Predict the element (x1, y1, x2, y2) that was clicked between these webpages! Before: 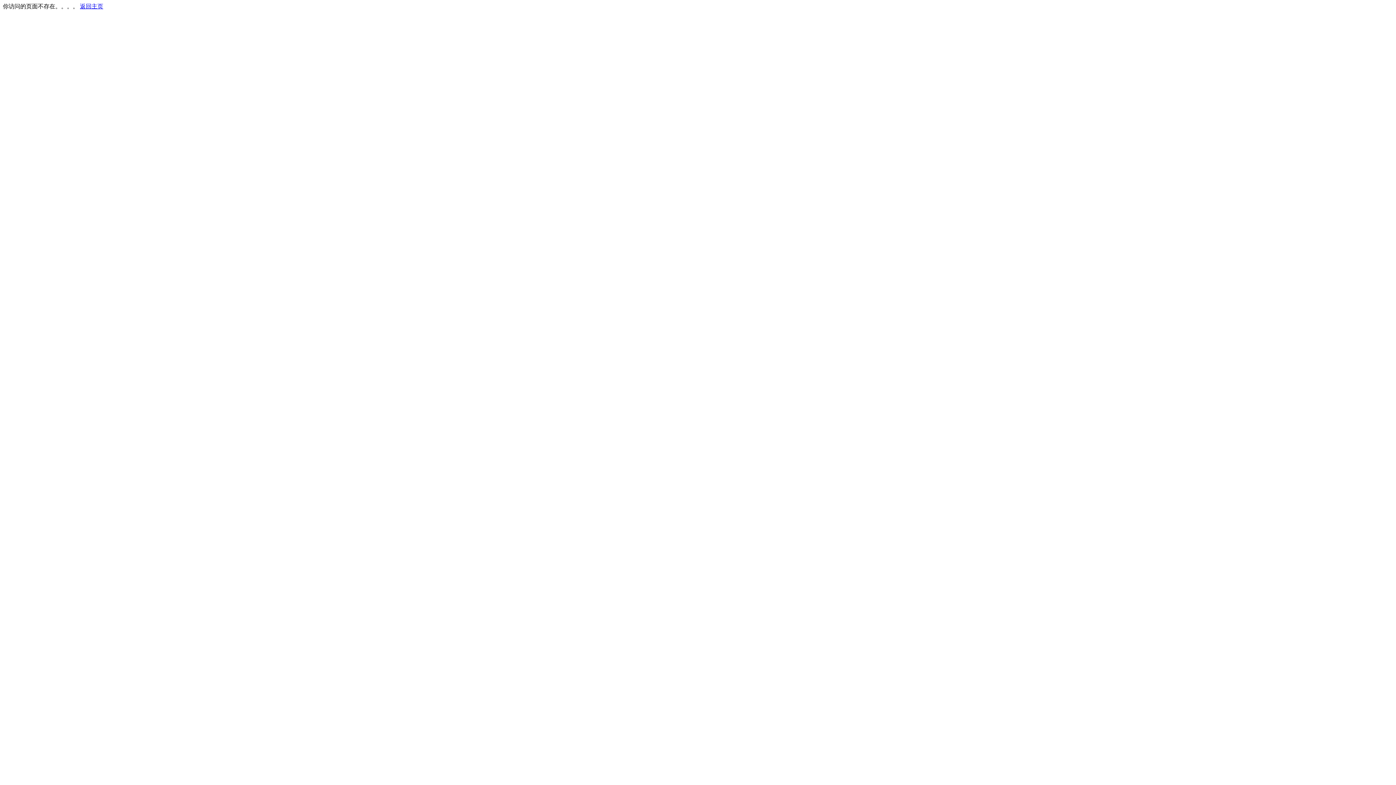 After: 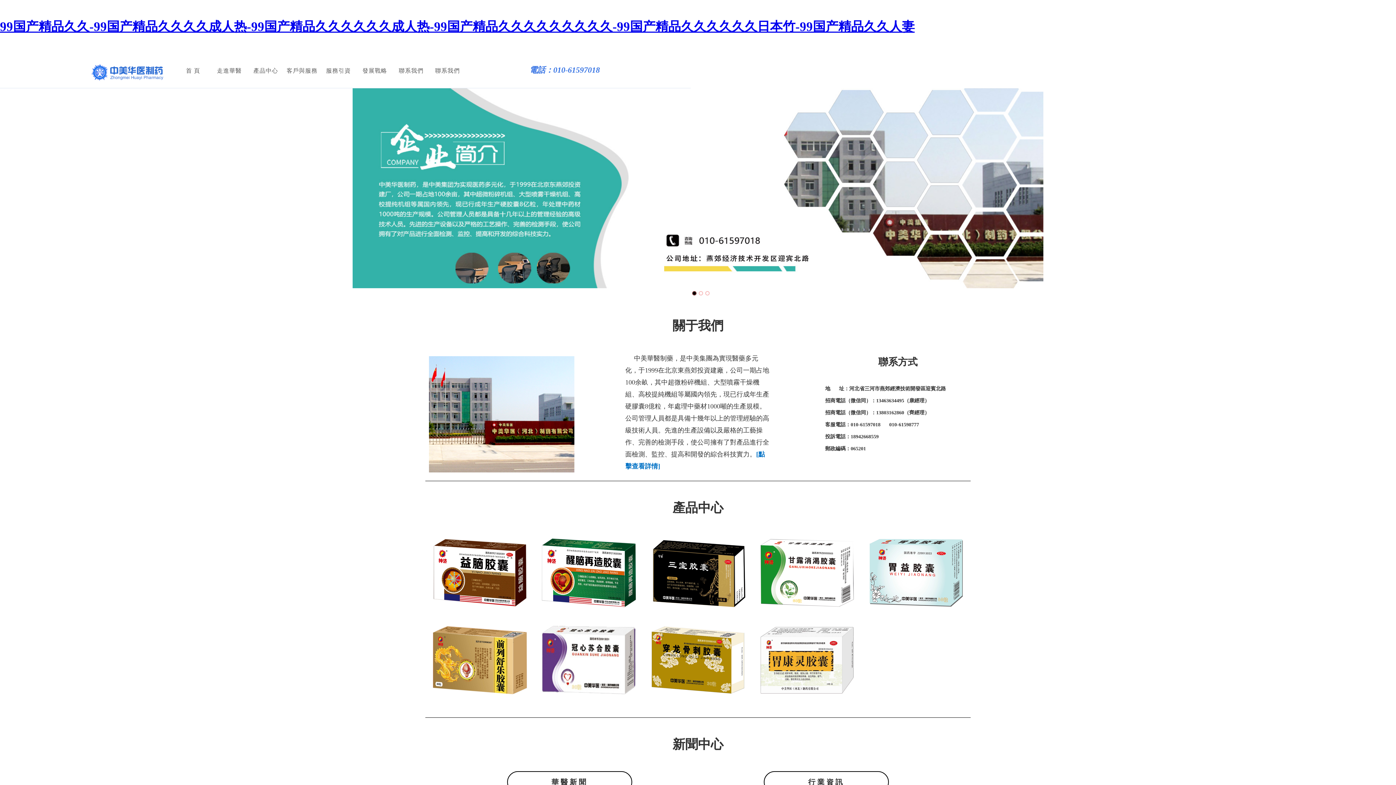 Action: label: 返回主页 bbox: (80, 3, 103, 9)